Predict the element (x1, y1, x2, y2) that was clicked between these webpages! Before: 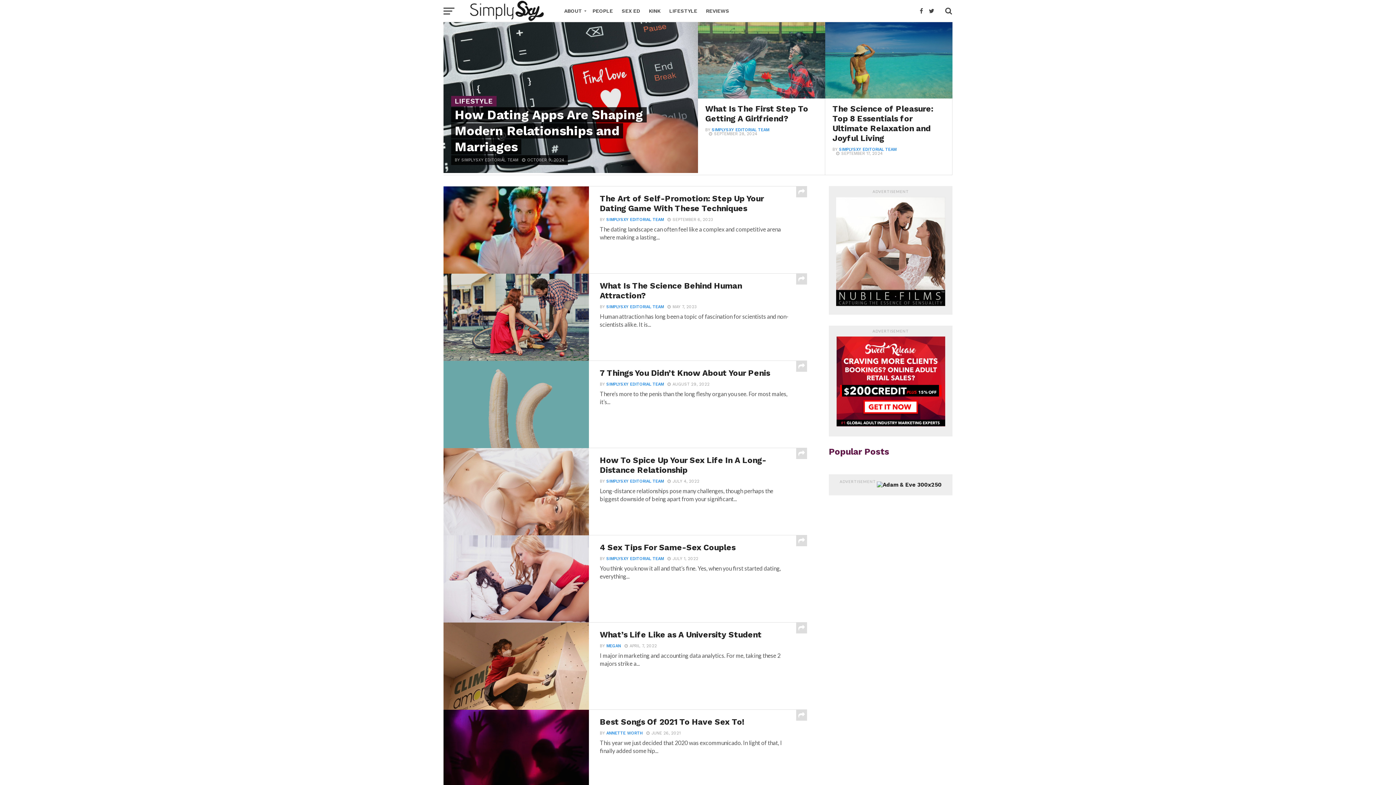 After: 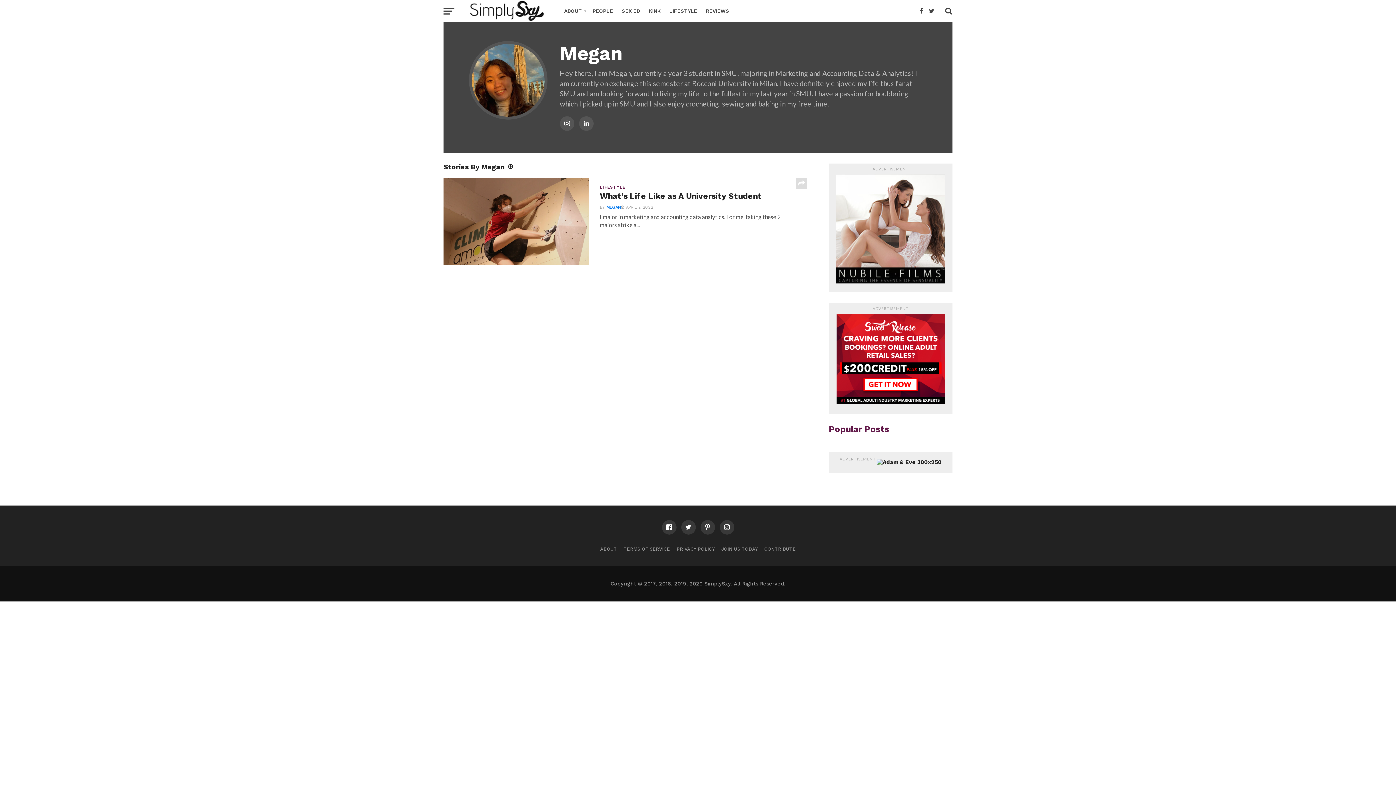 Action: bbox: (606, 643, 621, 648) label: MEGAN